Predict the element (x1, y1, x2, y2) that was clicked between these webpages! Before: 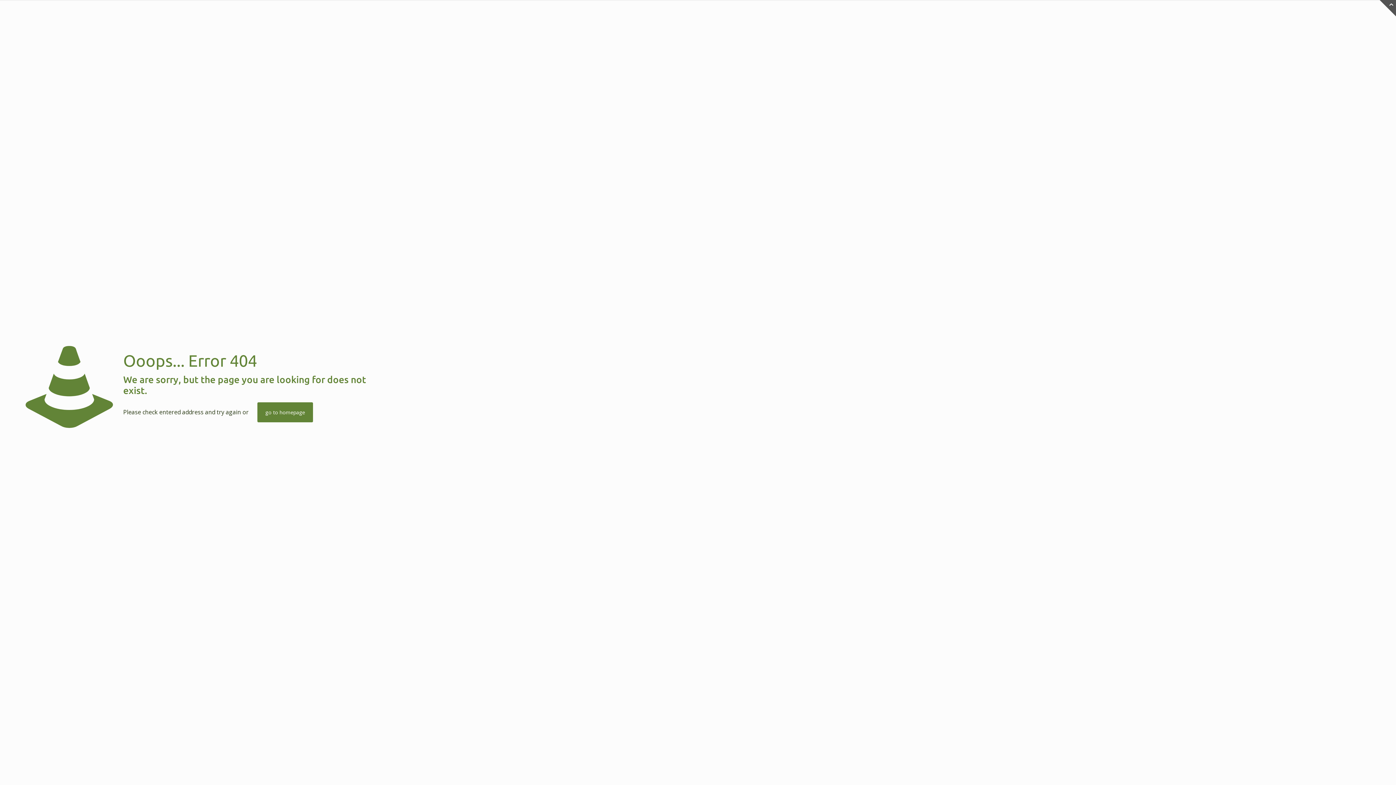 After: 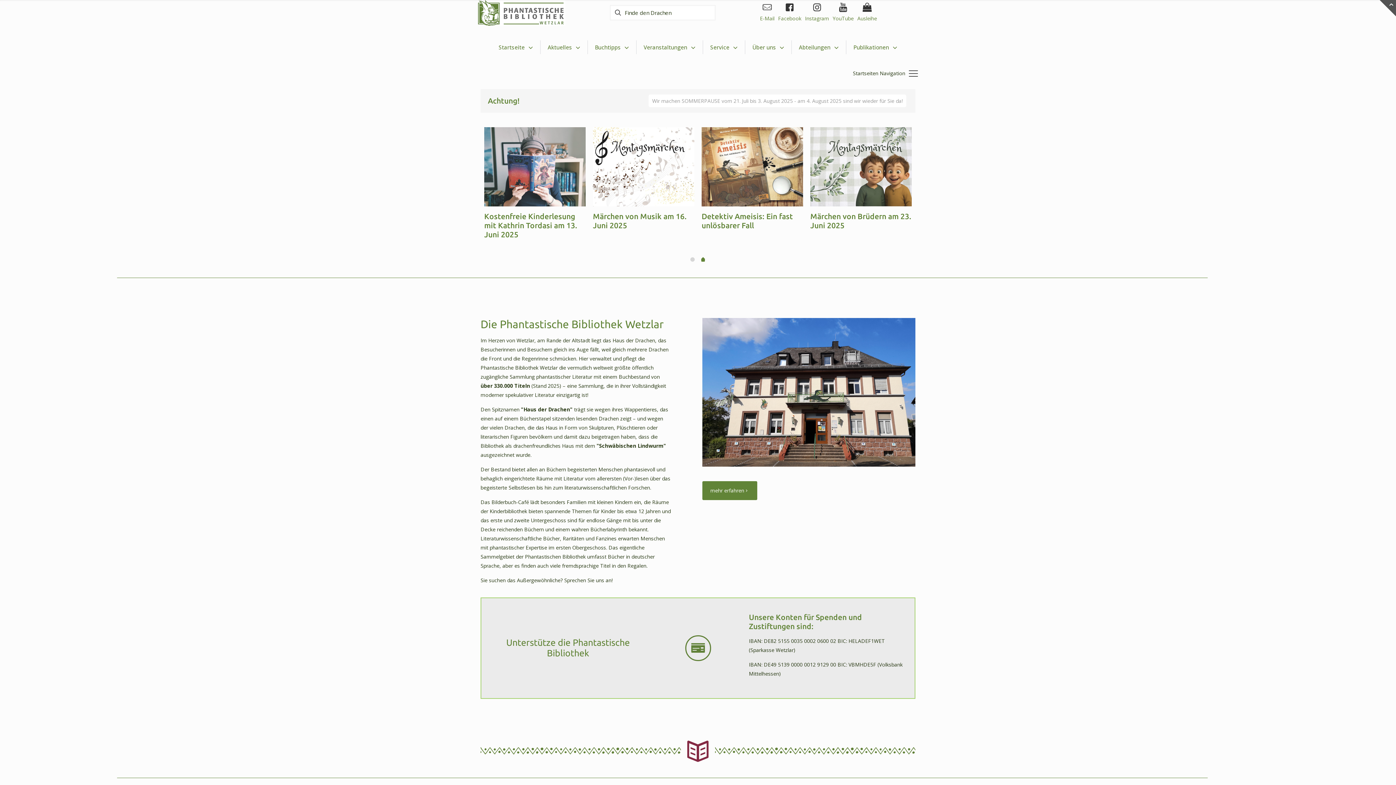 Action: bbox: (250, 402, 304, 422) label: go to homepage